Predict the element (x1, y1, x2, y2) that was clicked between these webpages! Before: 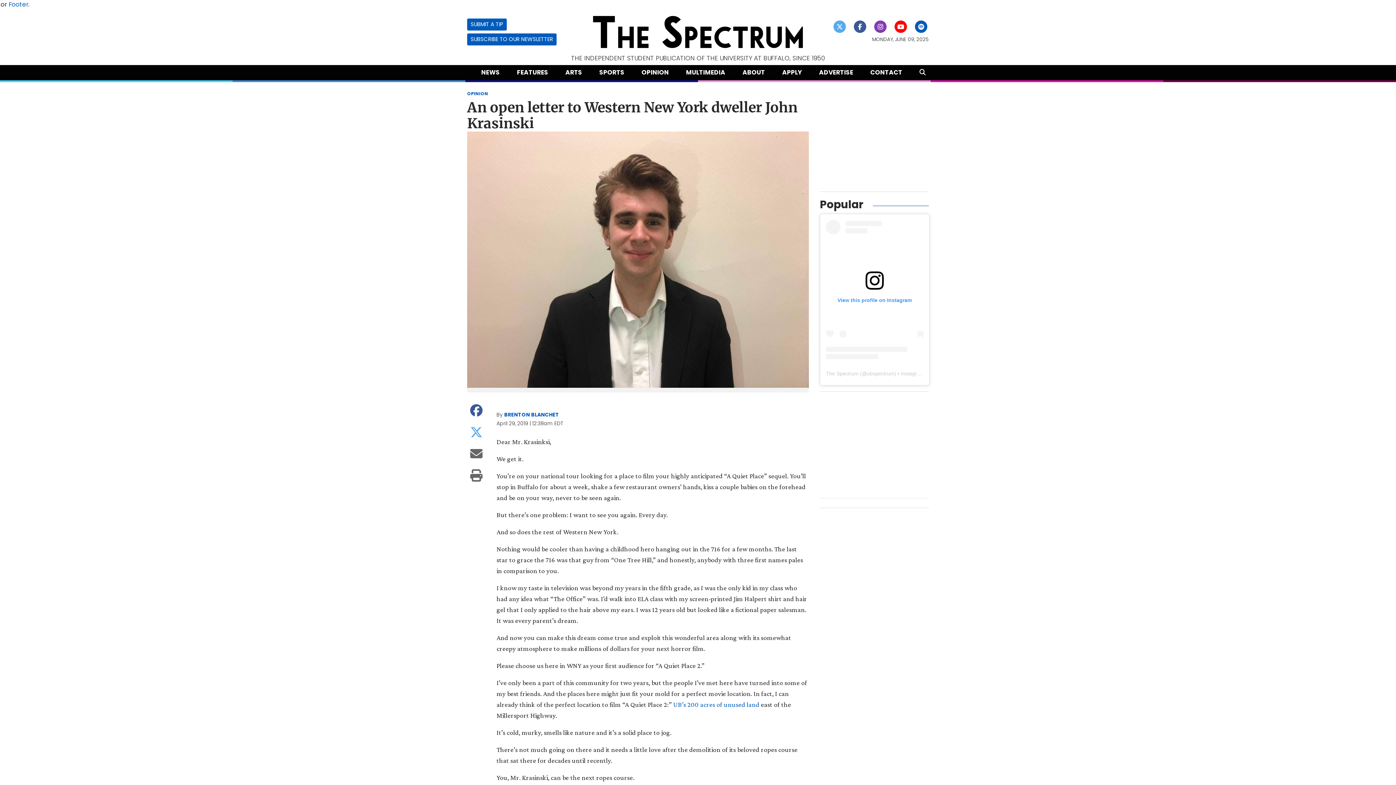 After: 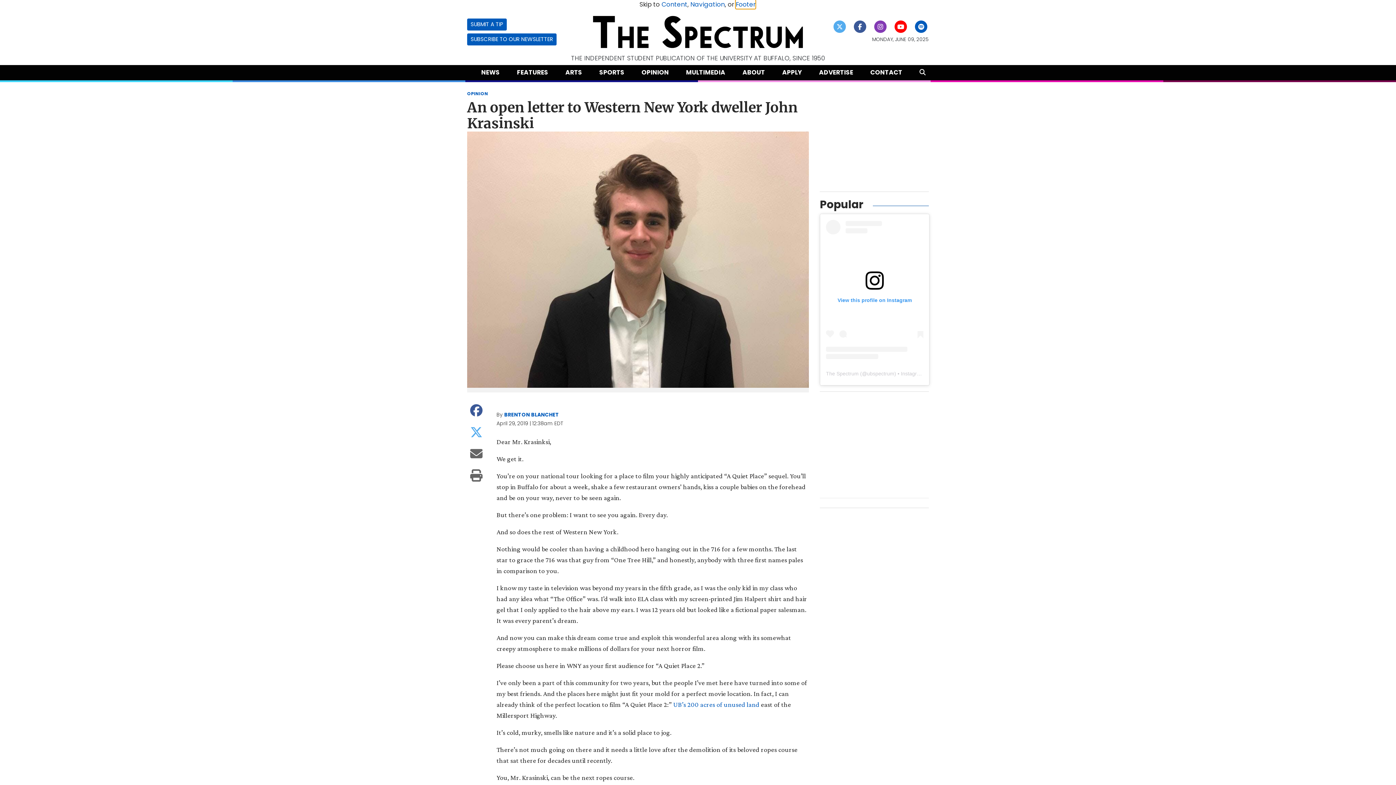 Action: label: Footer bbox: (8, 0, 28, 8)